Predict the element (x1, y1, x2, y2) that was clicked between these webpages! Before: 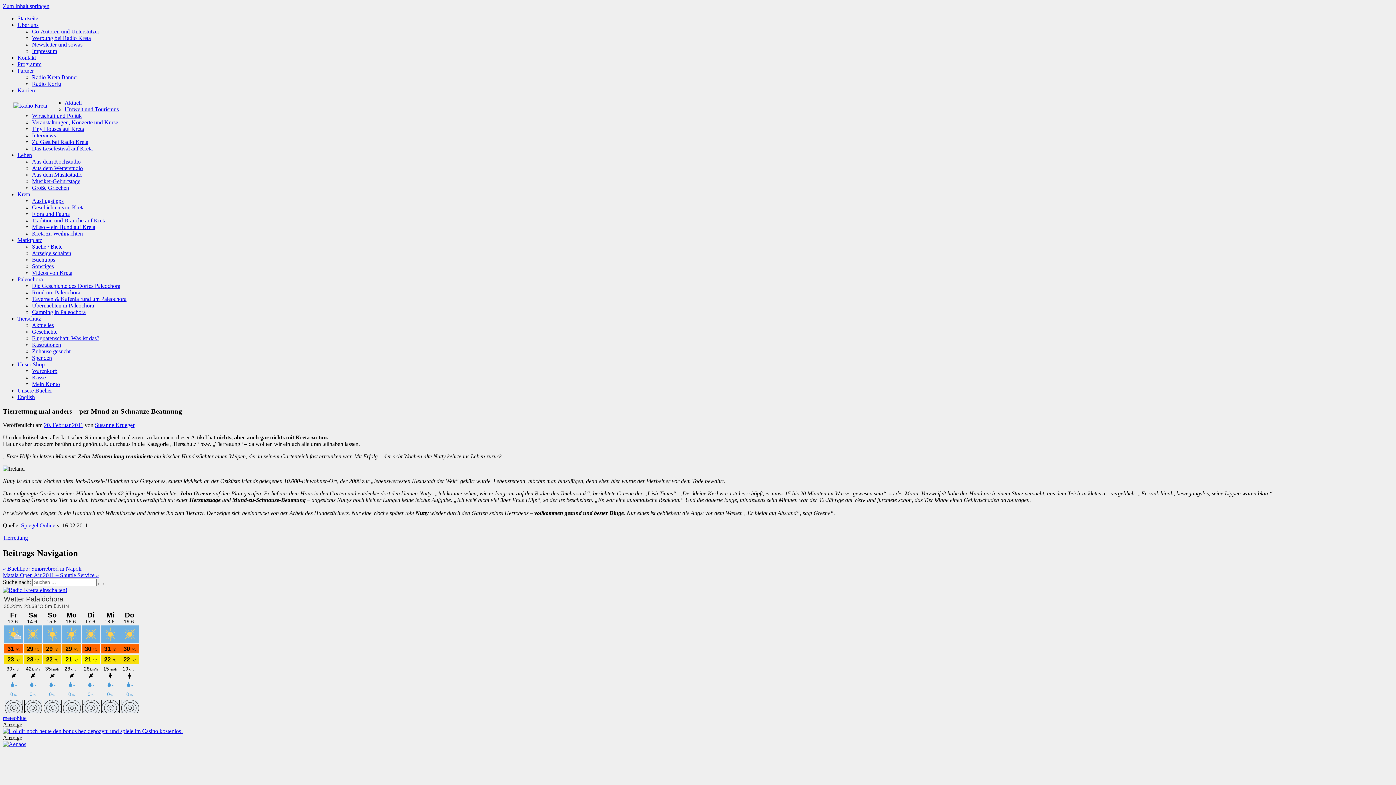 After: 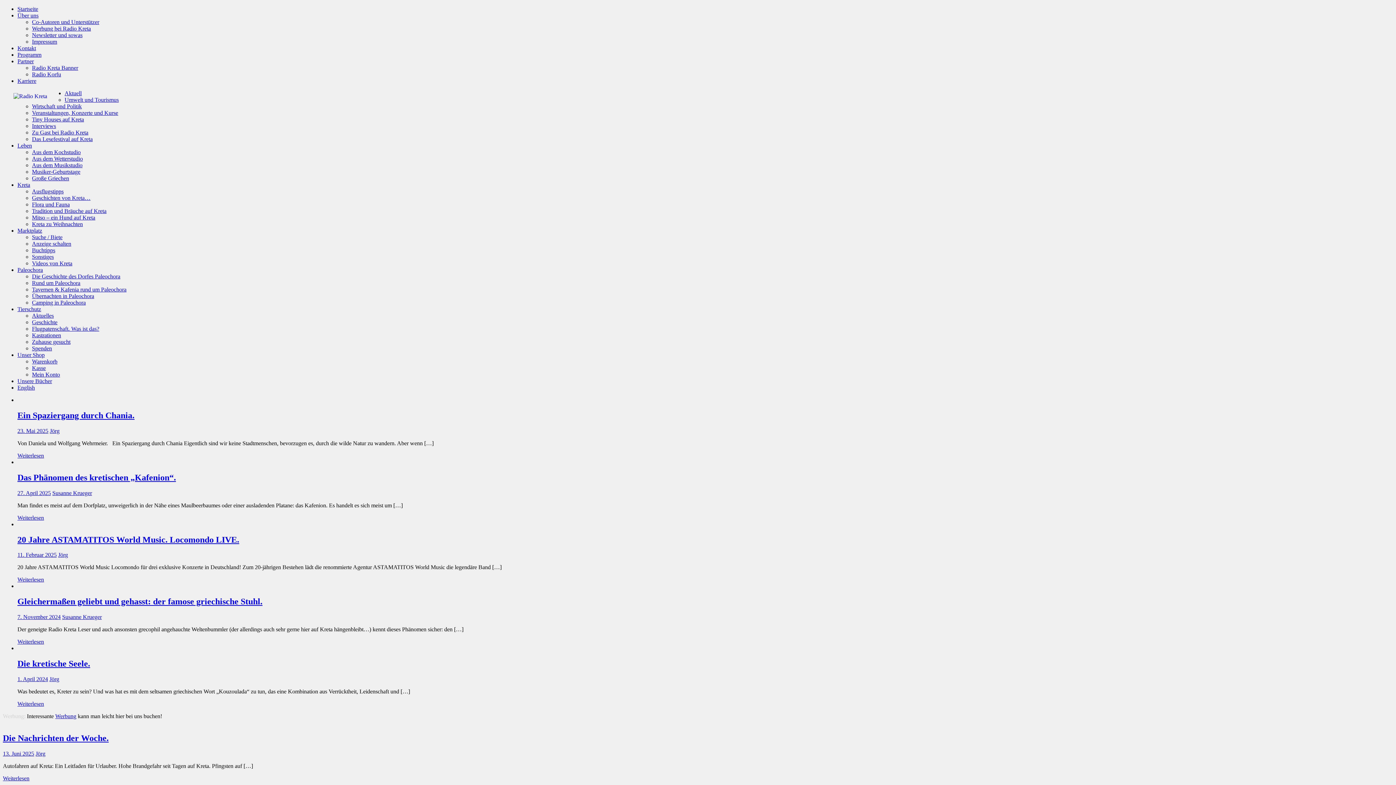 Action: bbox: (13, 102, 55, 108)